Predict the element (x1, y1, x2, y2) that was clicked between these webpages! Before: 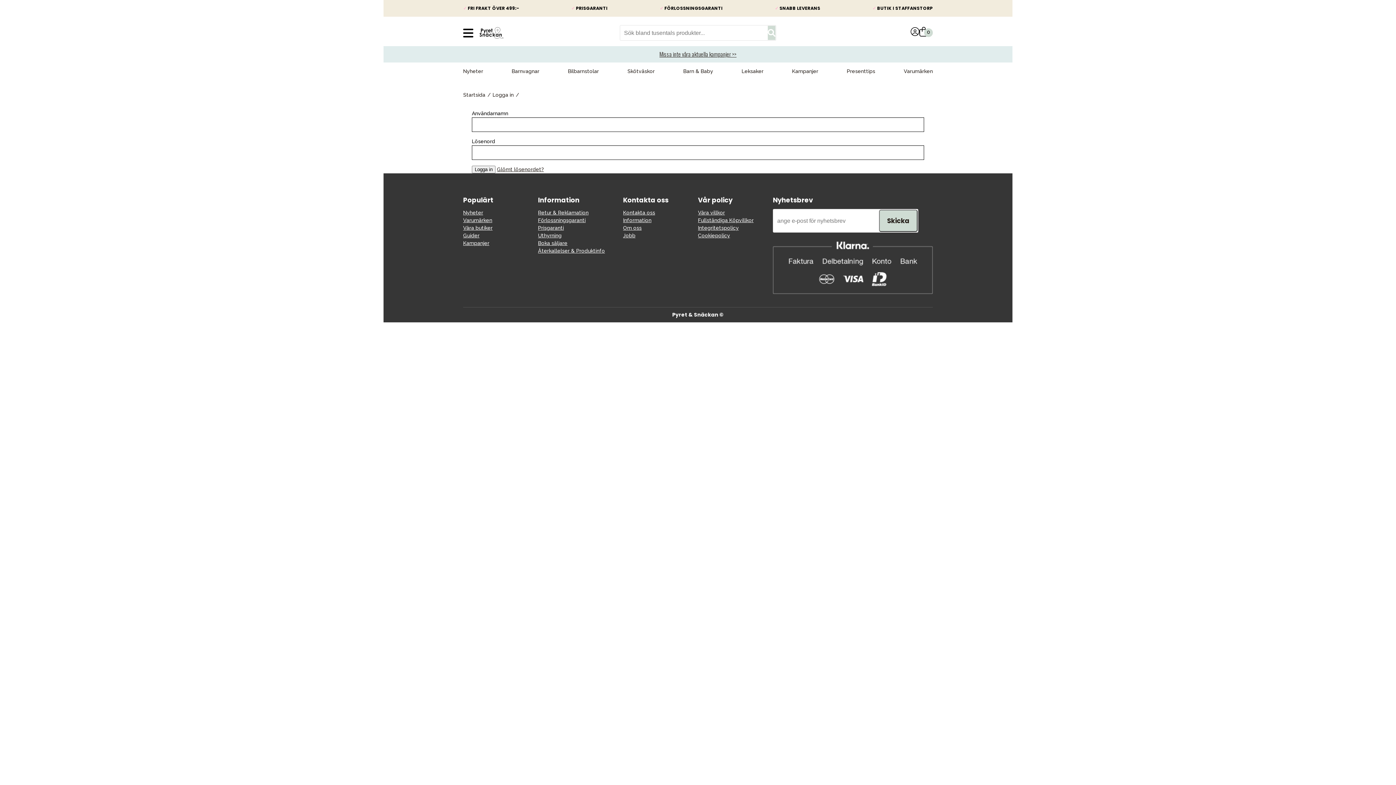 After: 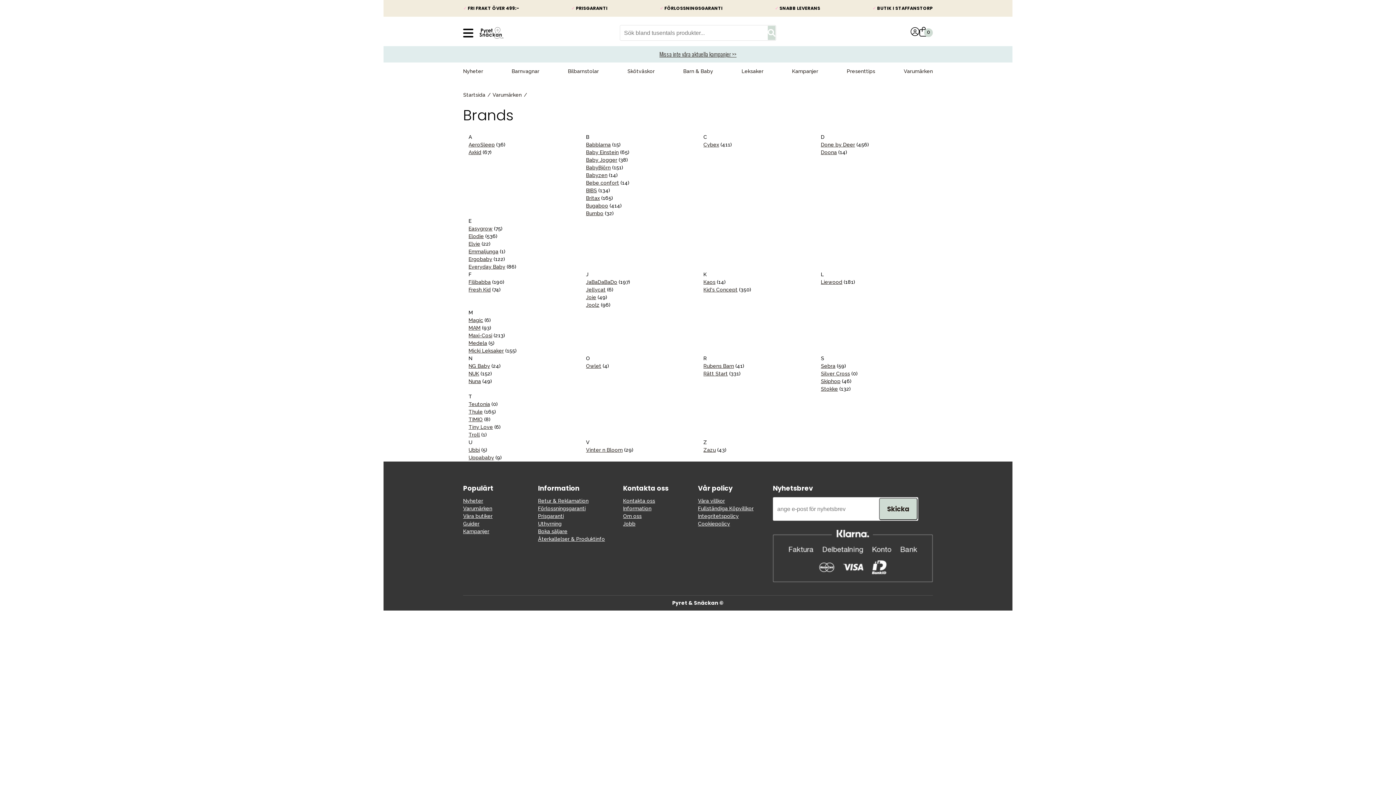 Action: bbox: (904, 67, 933, 75) label: Varumärken